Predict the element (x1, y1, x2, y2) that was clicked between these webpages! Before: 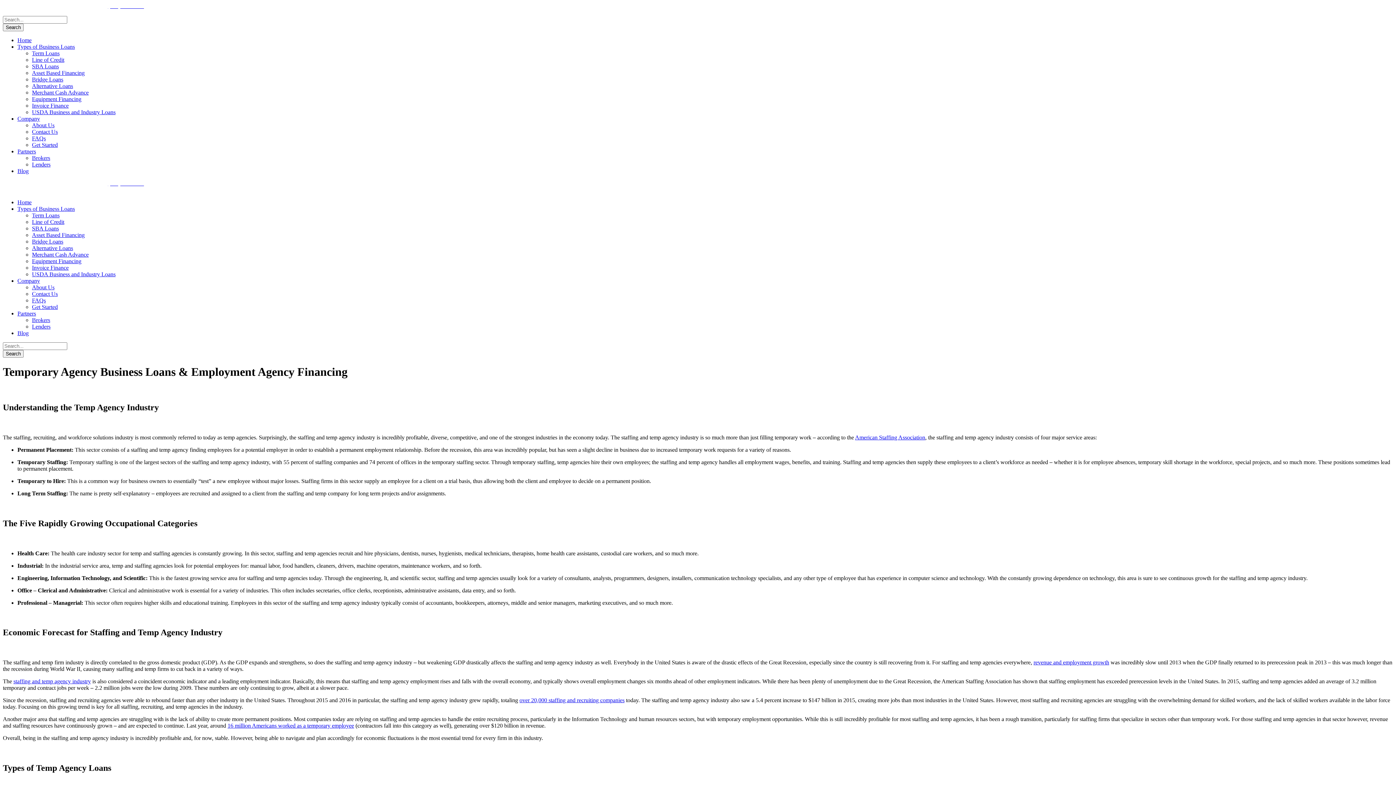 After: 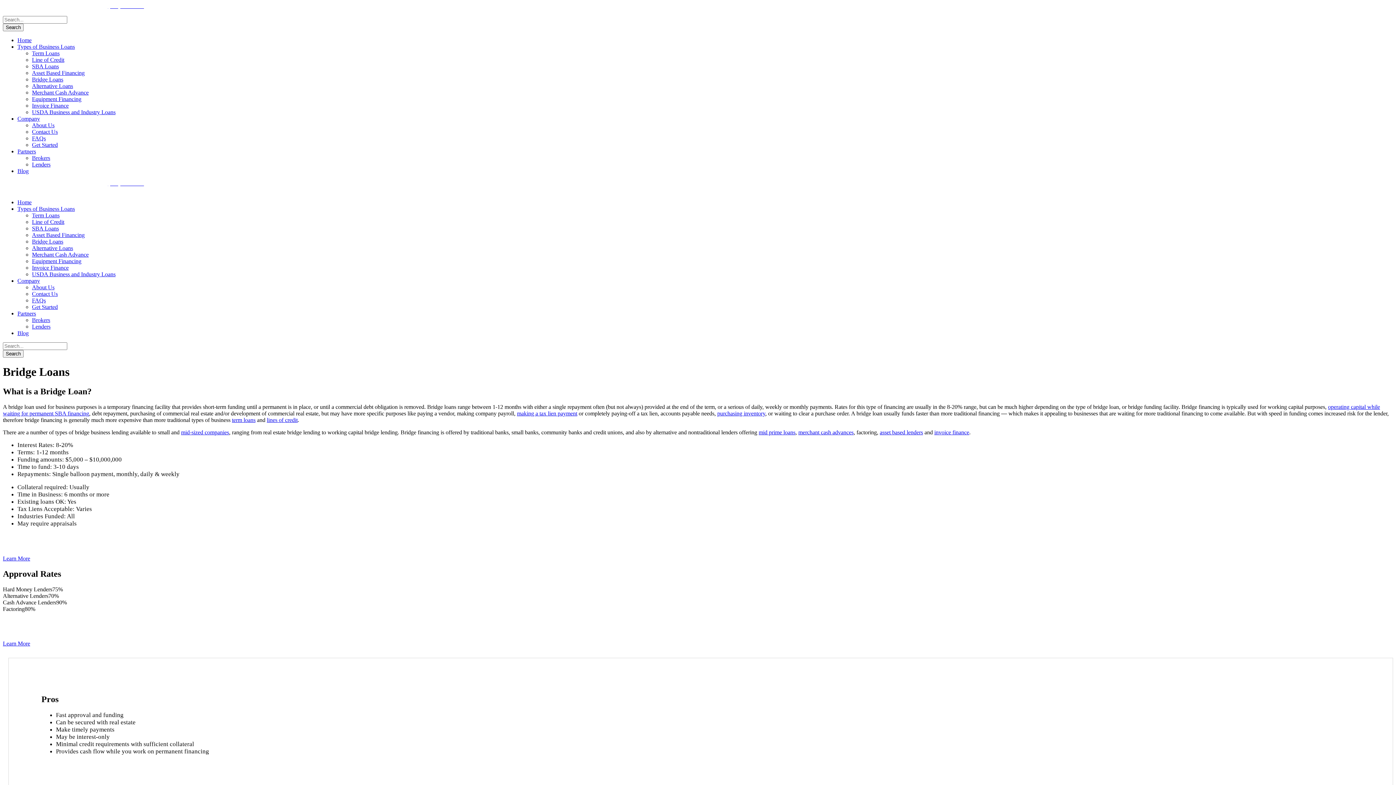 Action: bbox: (32, 238, 63, 244) label: Bridge Loans